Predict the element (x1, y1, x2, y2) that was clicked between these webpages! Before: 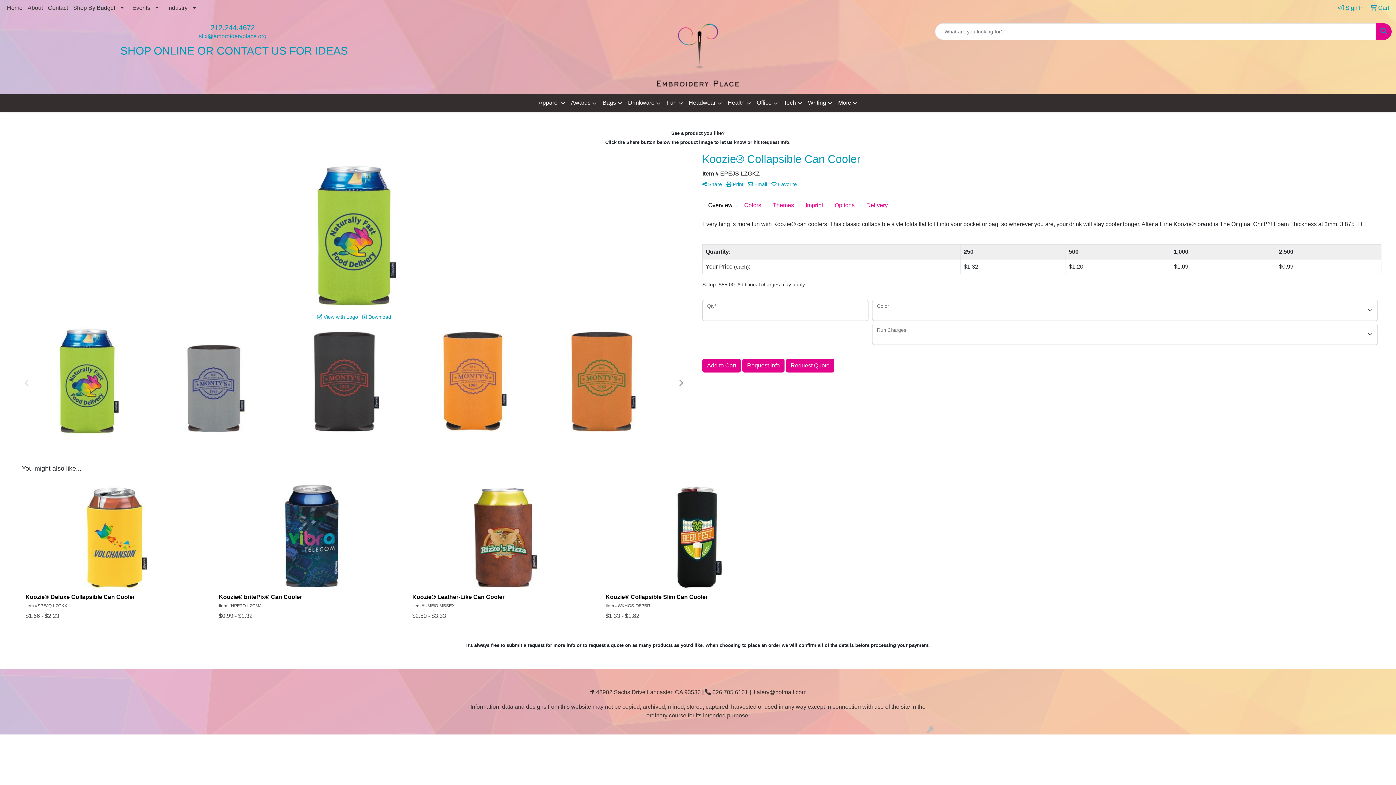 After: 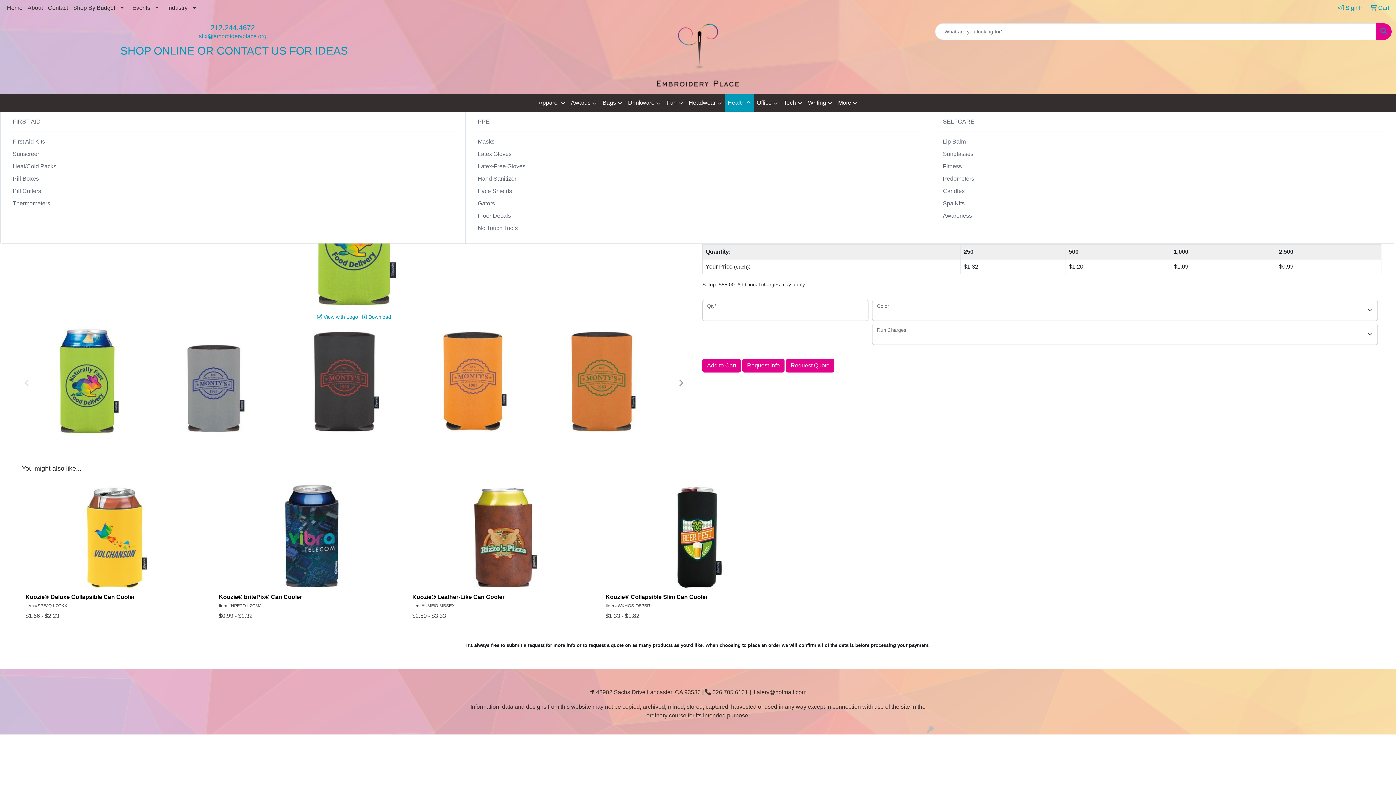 Action: label: Health bbox: (724, 94, 754, 112)